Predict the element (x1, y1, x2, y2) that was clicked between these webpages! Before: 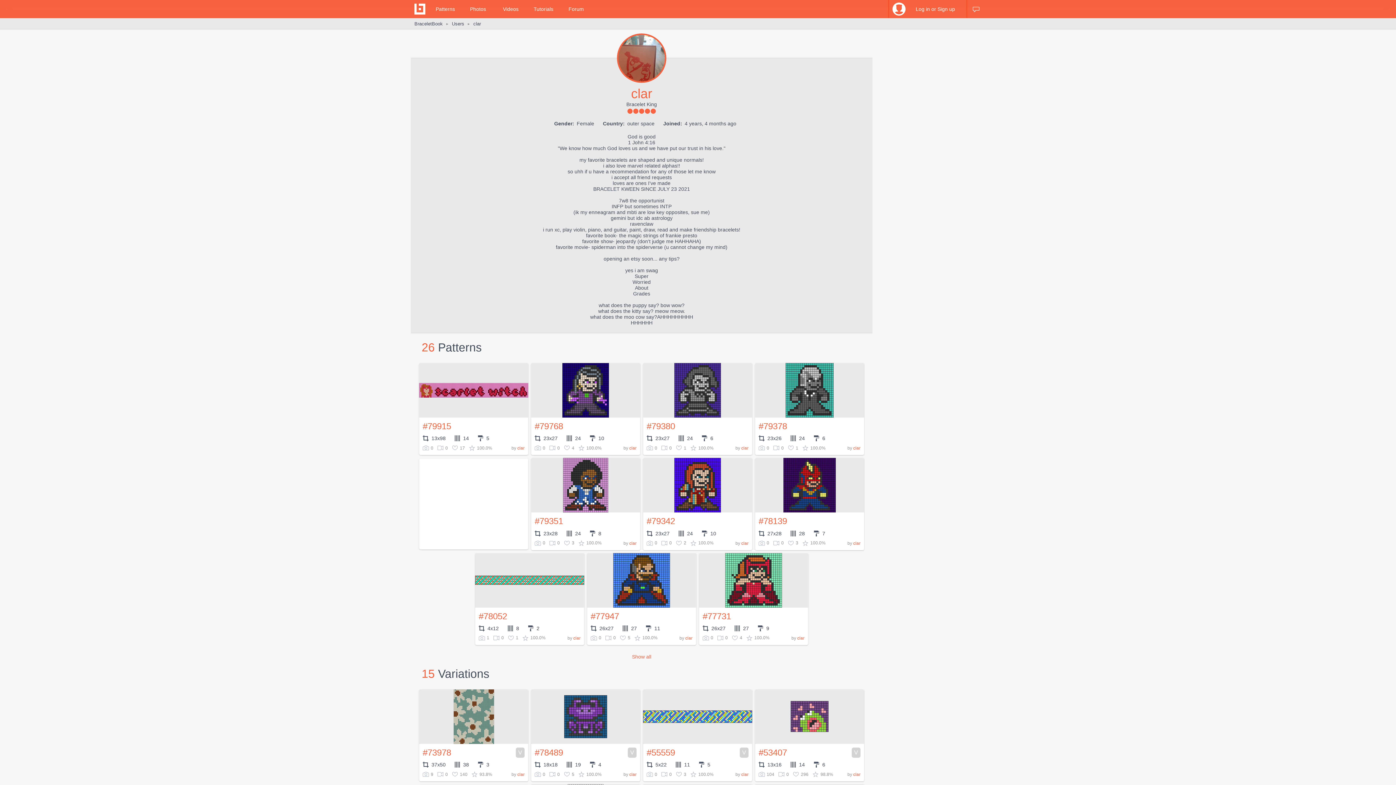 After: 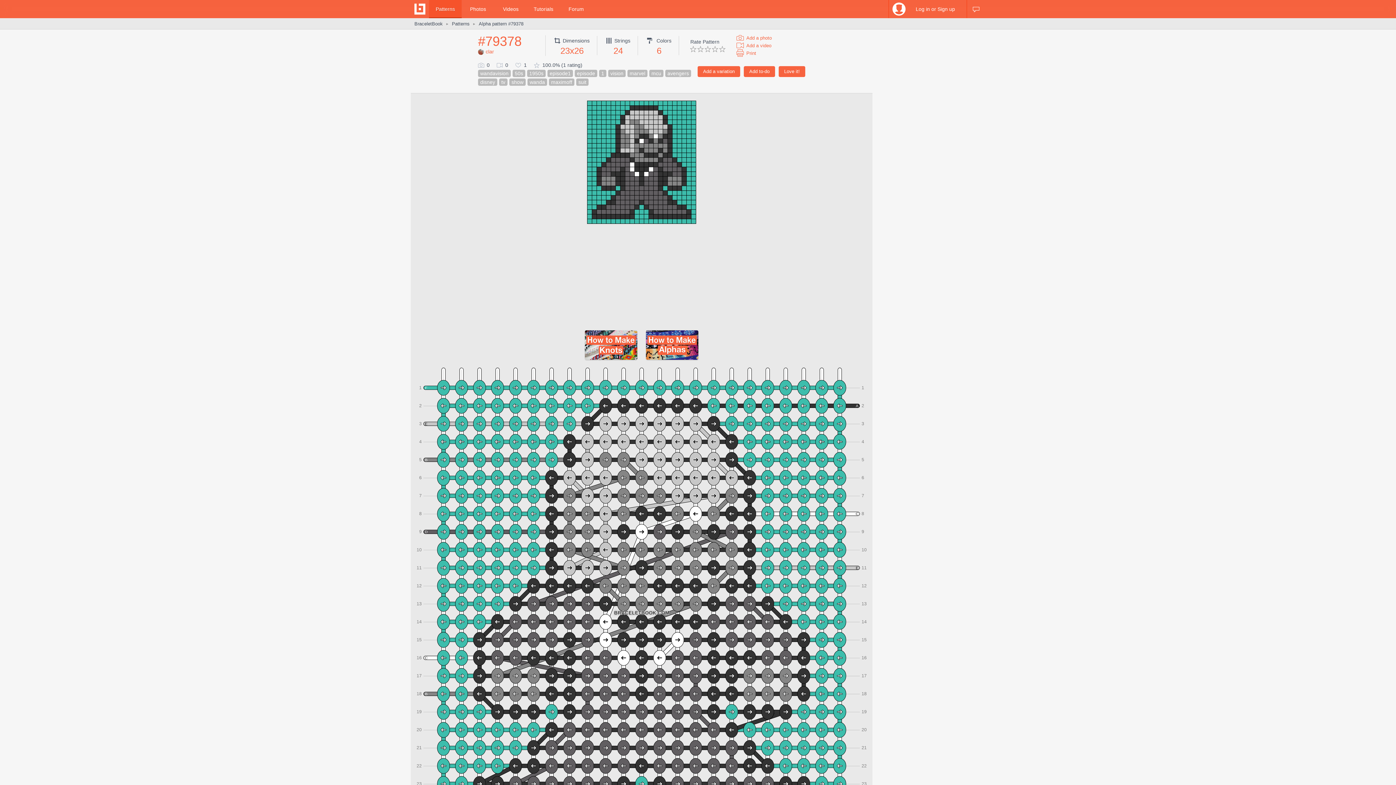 Action: label: #79378 bbox: (758, 417, 860, 435)